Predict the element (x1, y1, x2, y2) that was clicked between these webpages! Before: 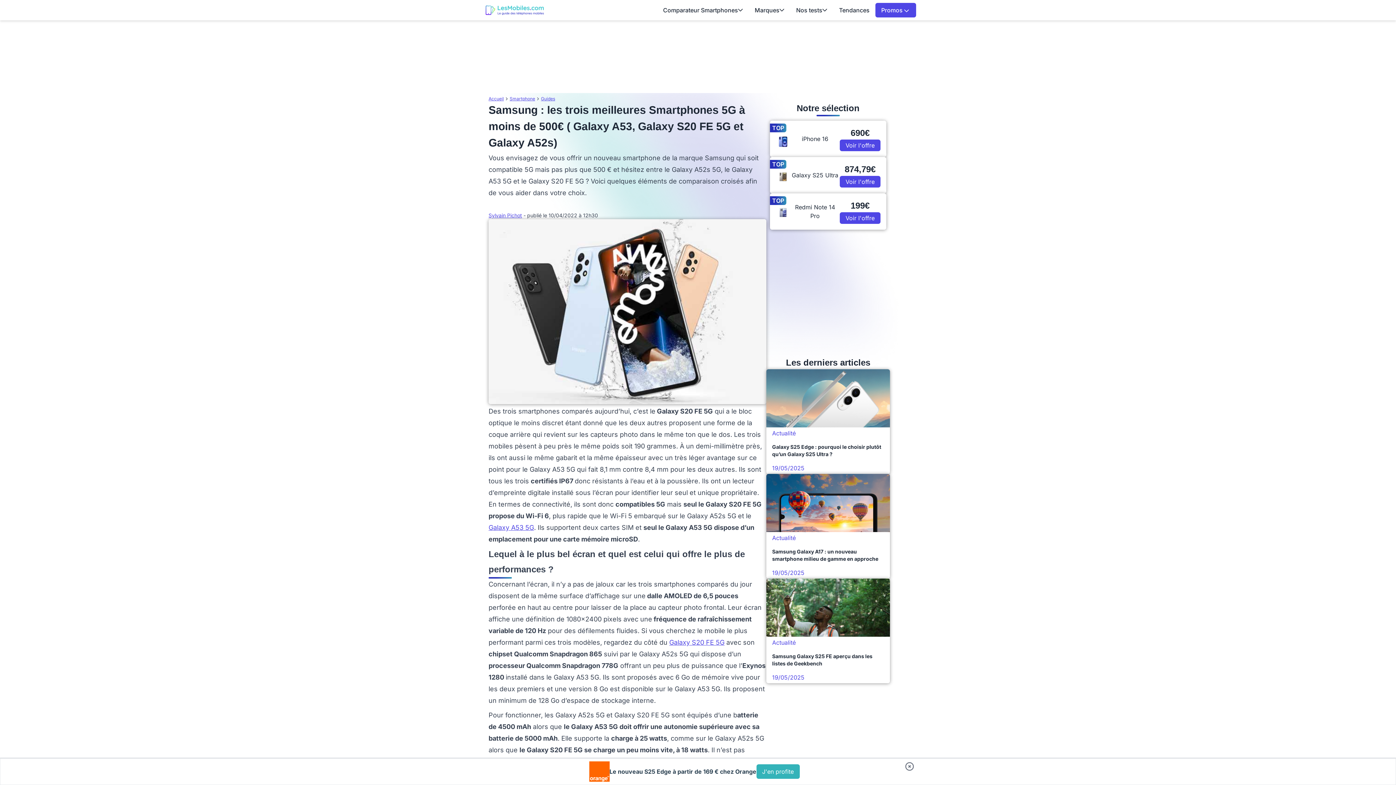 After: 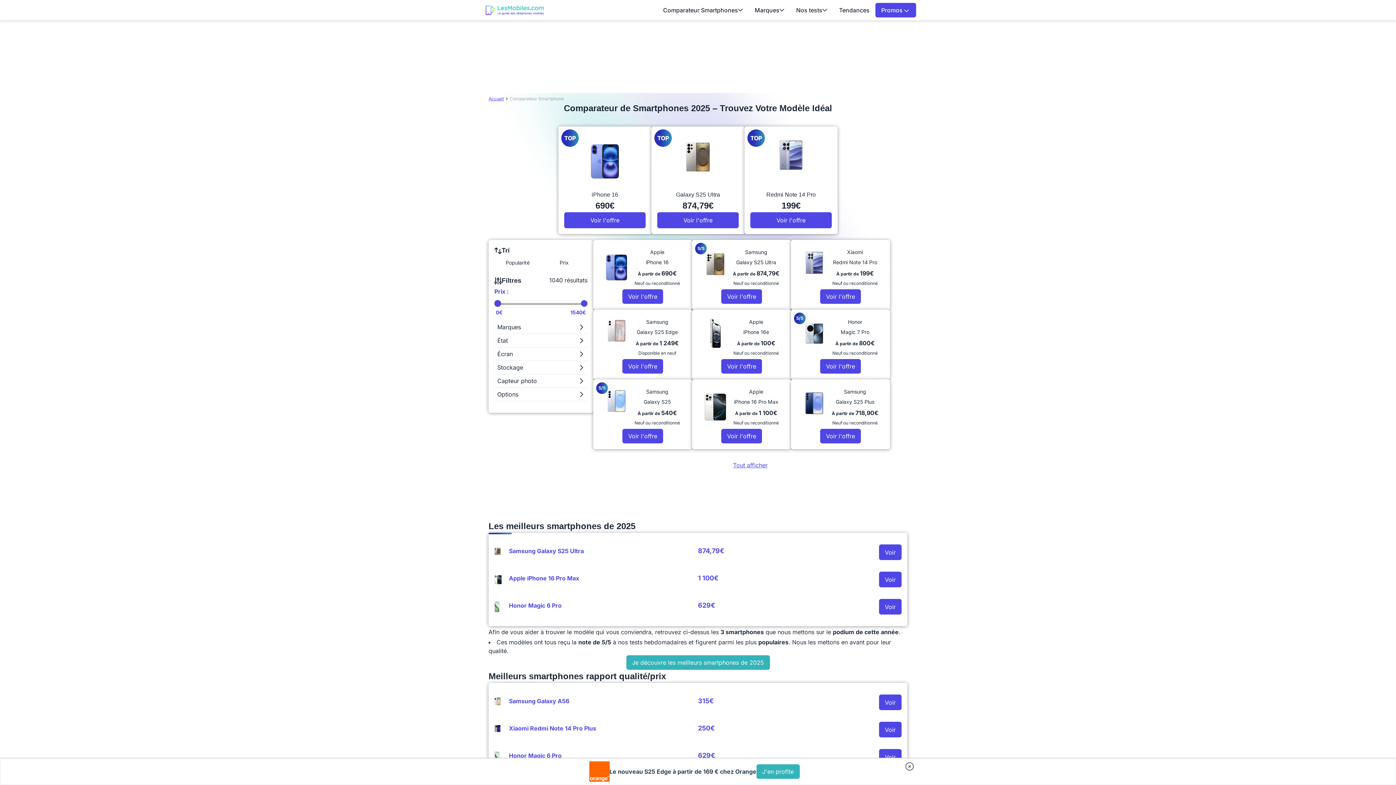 Action: bbox: (657, 2, 749, 17) label: Comparateur Smartphones